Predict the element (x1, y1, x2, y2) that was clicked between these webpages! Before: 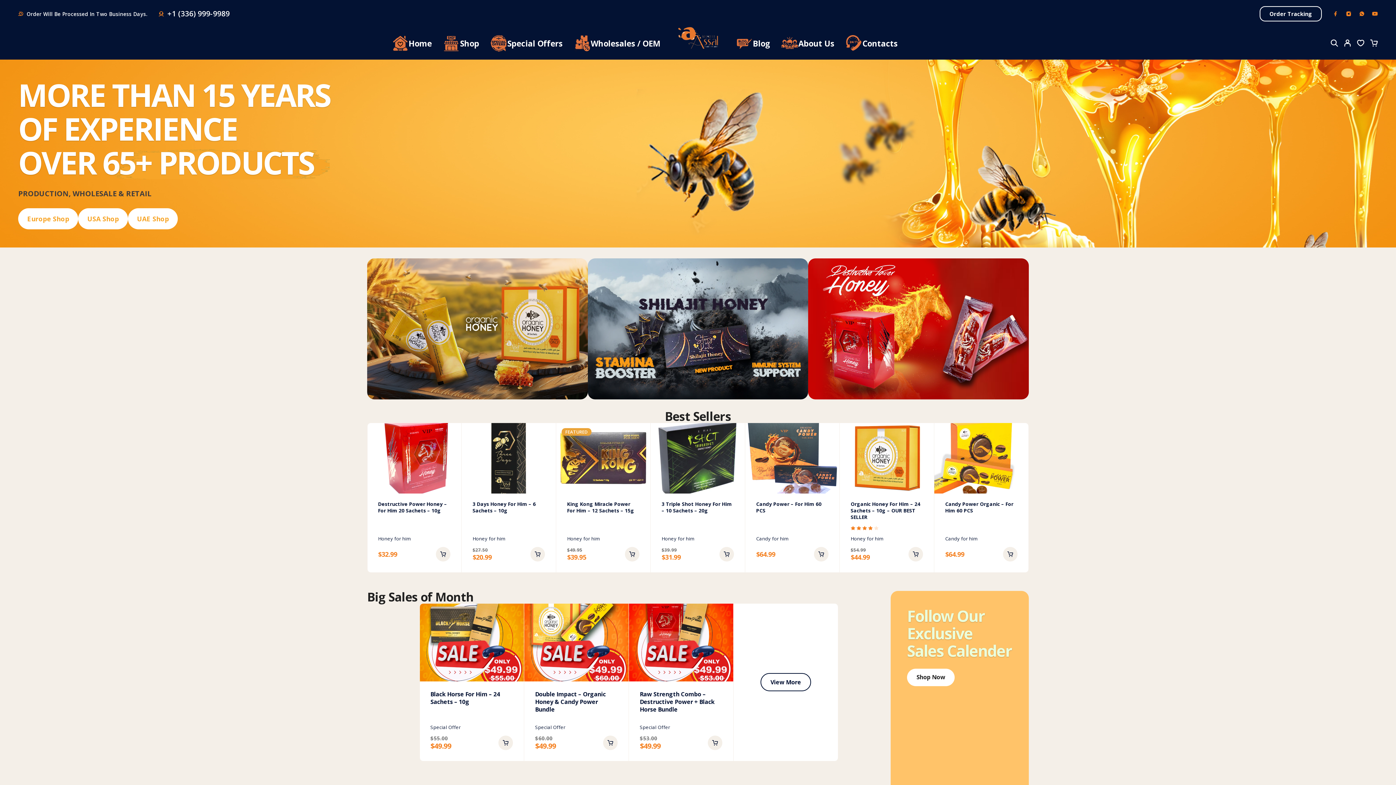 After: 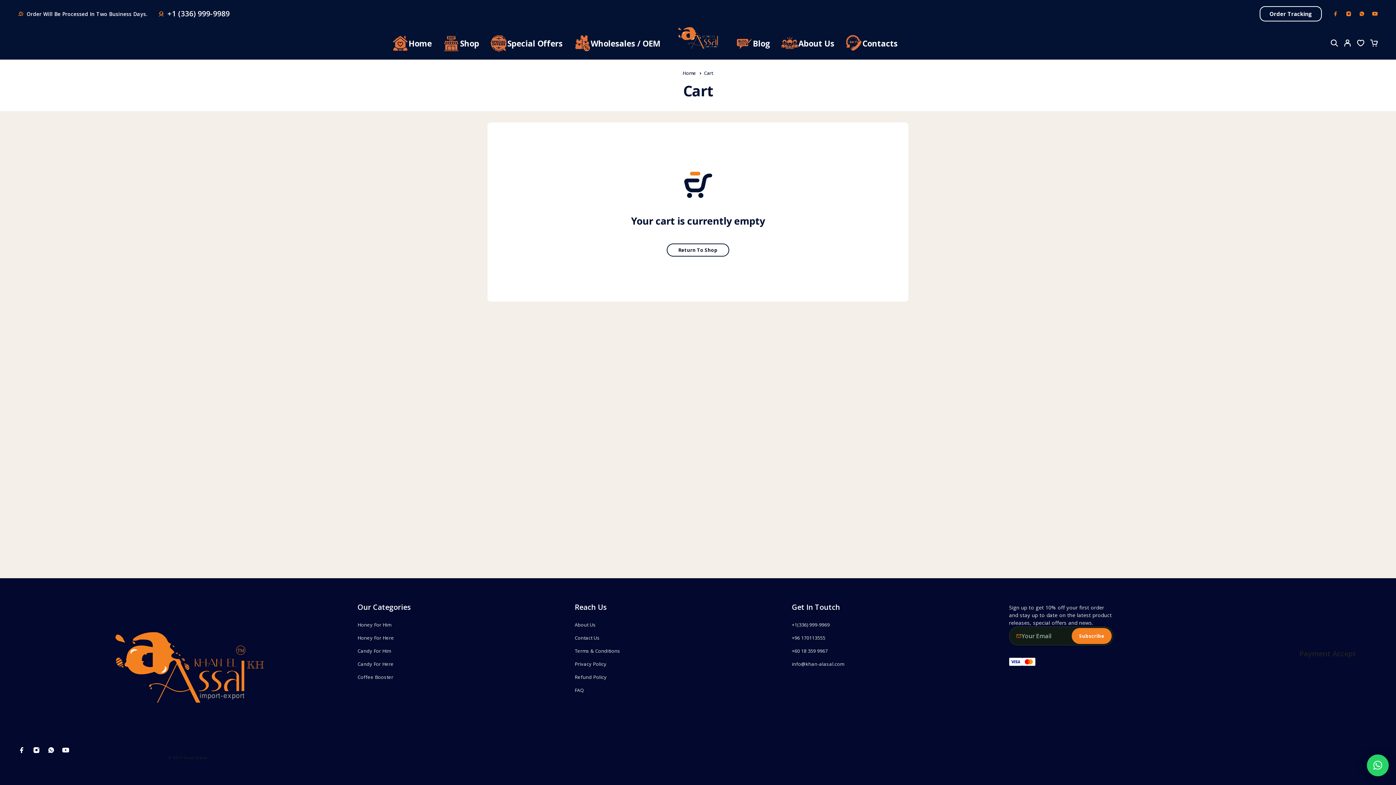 Action: label: Cart bbox: (1367, 33, 1380, 54)